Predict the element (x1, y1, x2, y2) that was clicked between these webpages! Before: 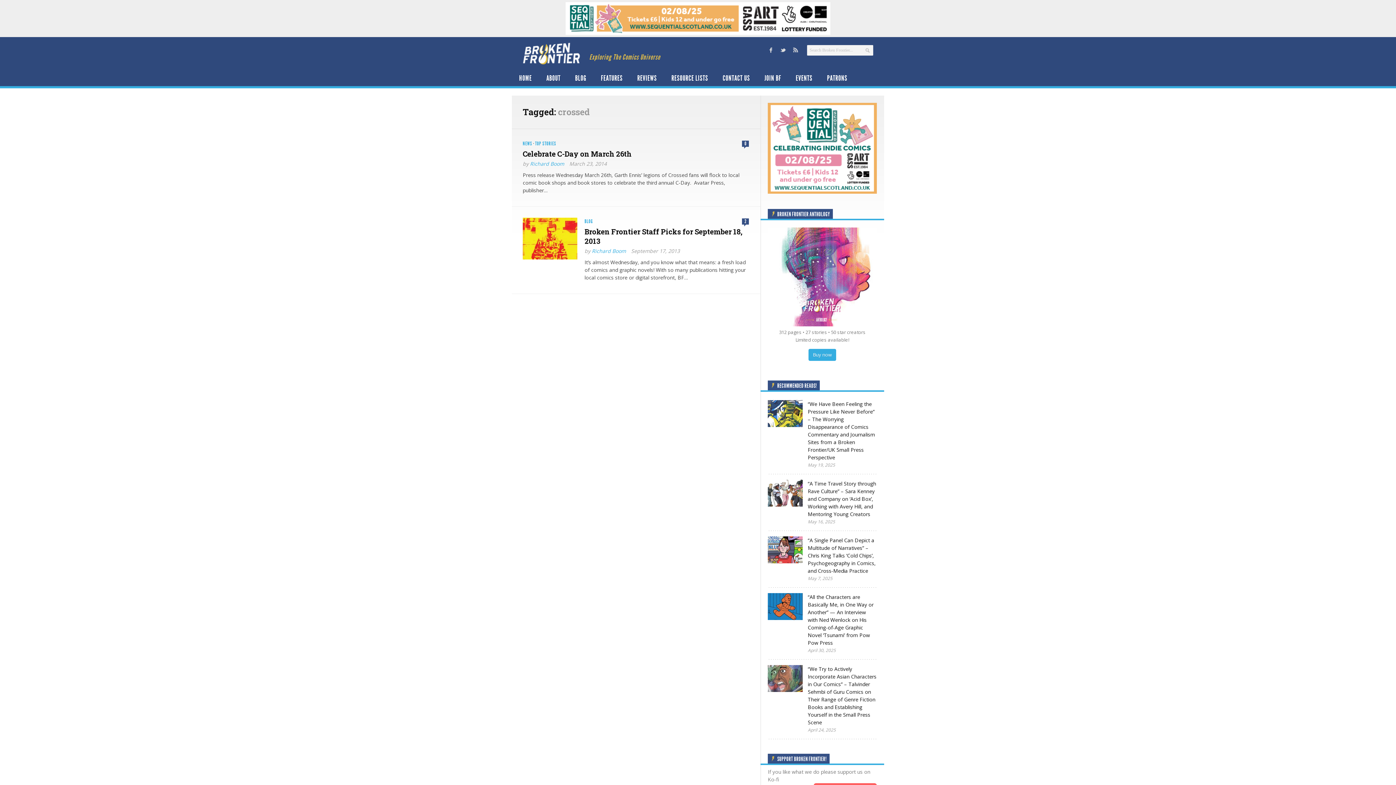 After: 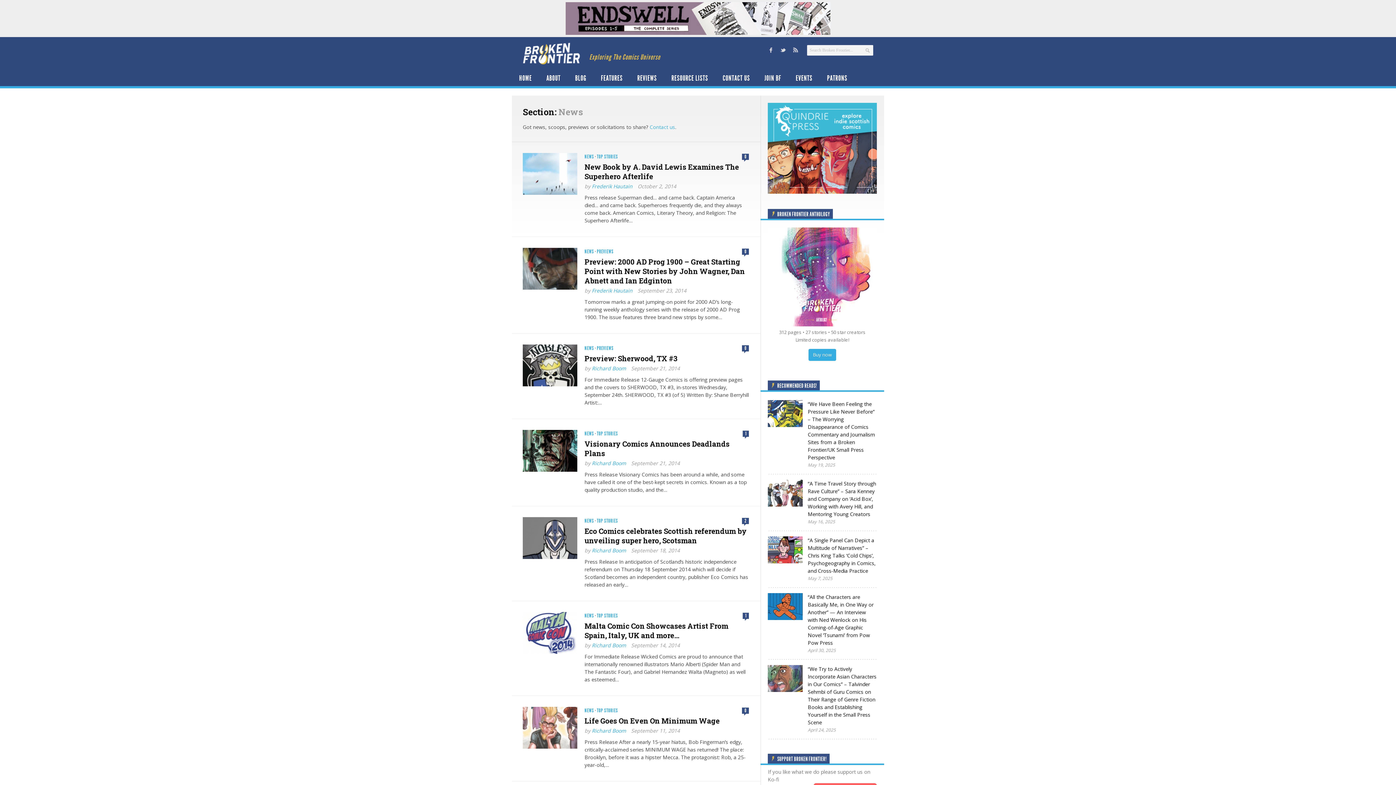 Action: bbox: (522, 140, 532, 146) label: NEWS